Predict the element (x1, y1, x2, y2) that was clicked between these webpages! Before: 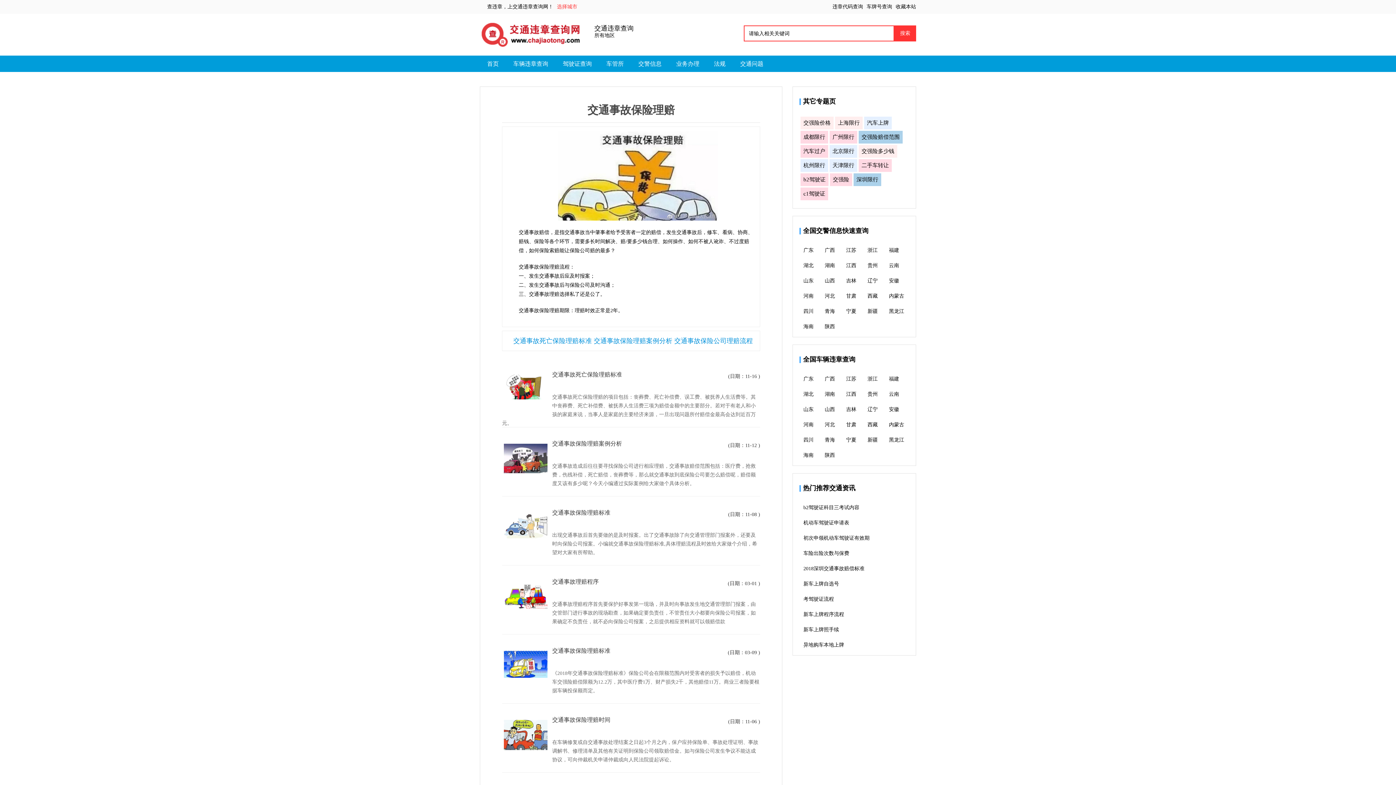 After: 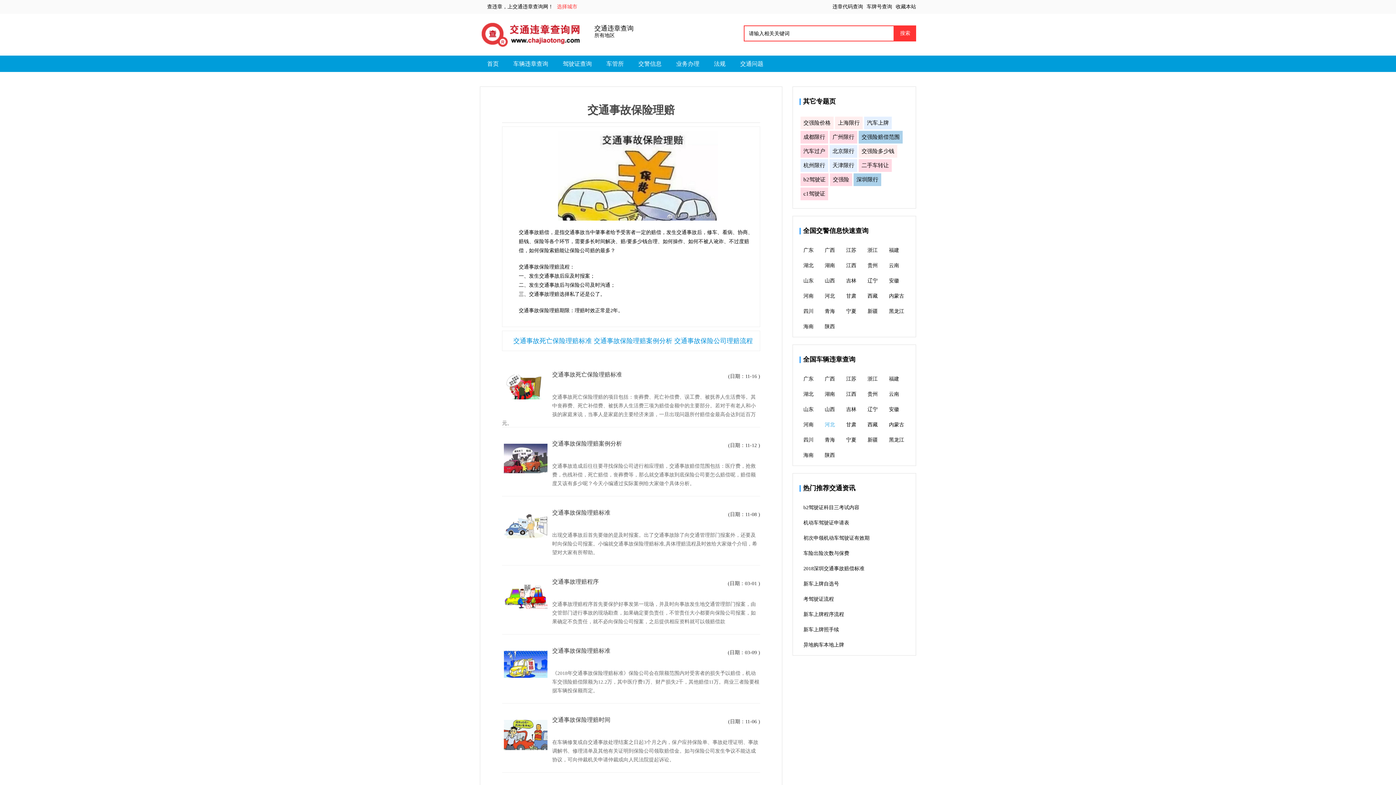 Action: label: 河北 bbox: (825, 422, 835, 427)